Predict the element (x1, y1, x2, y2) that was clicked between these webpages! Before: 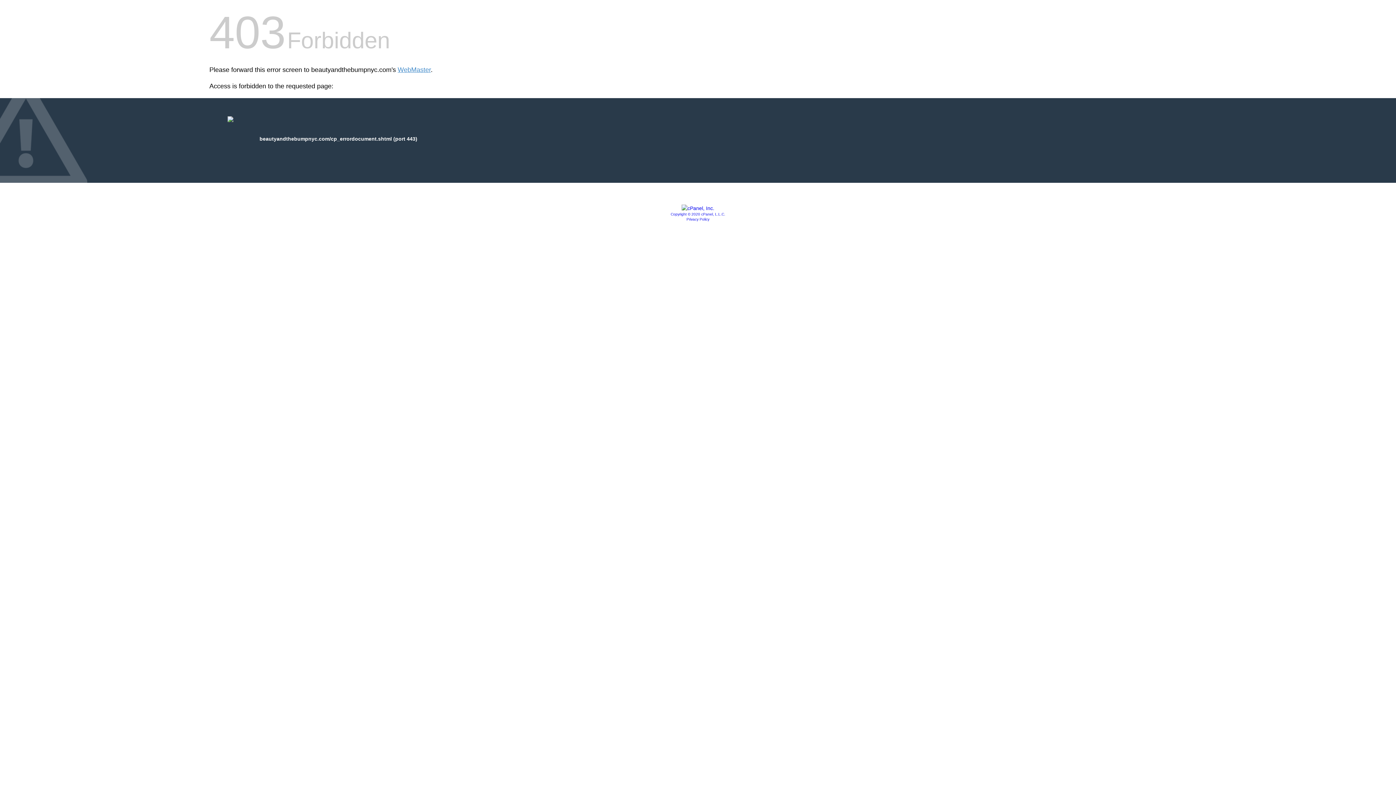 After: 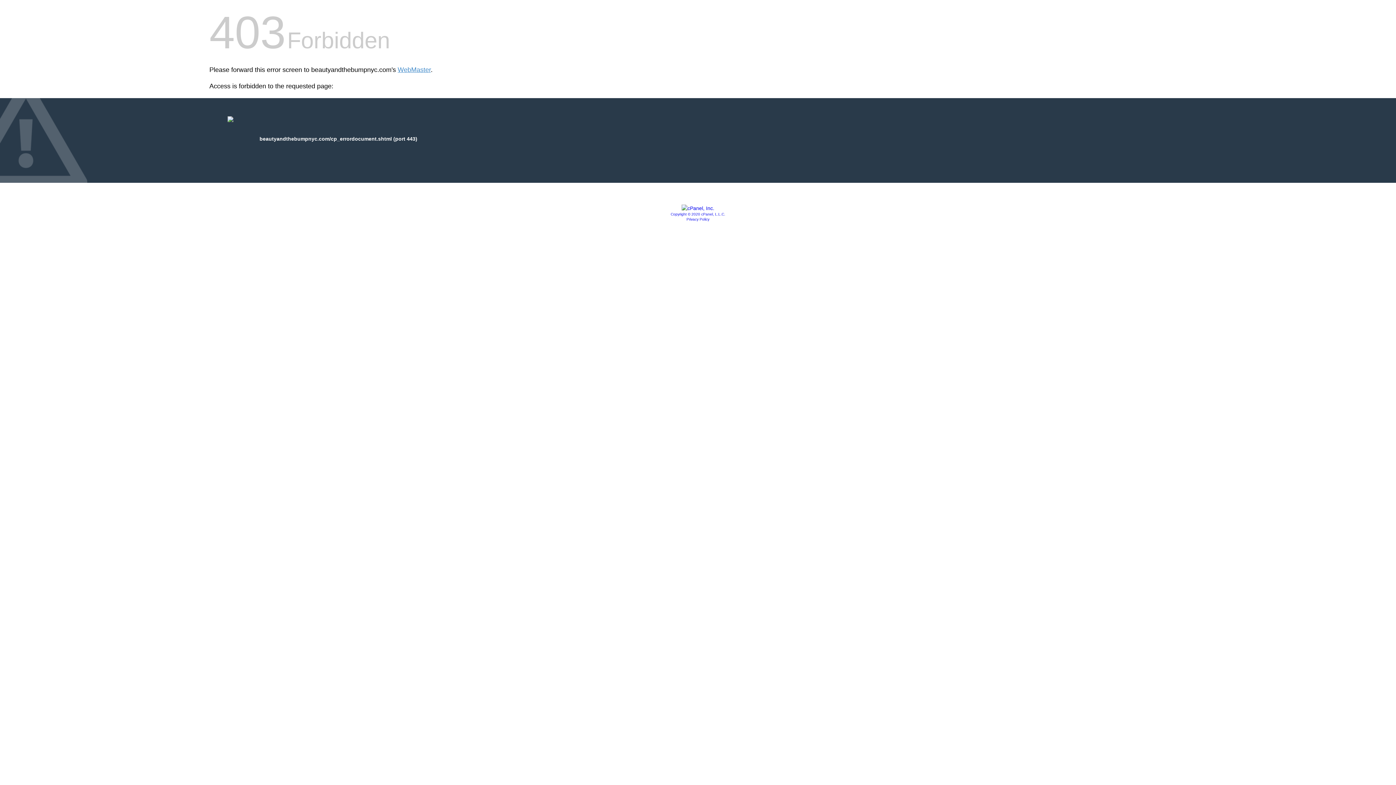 Action: bbox: (681, 205, 714, 211)